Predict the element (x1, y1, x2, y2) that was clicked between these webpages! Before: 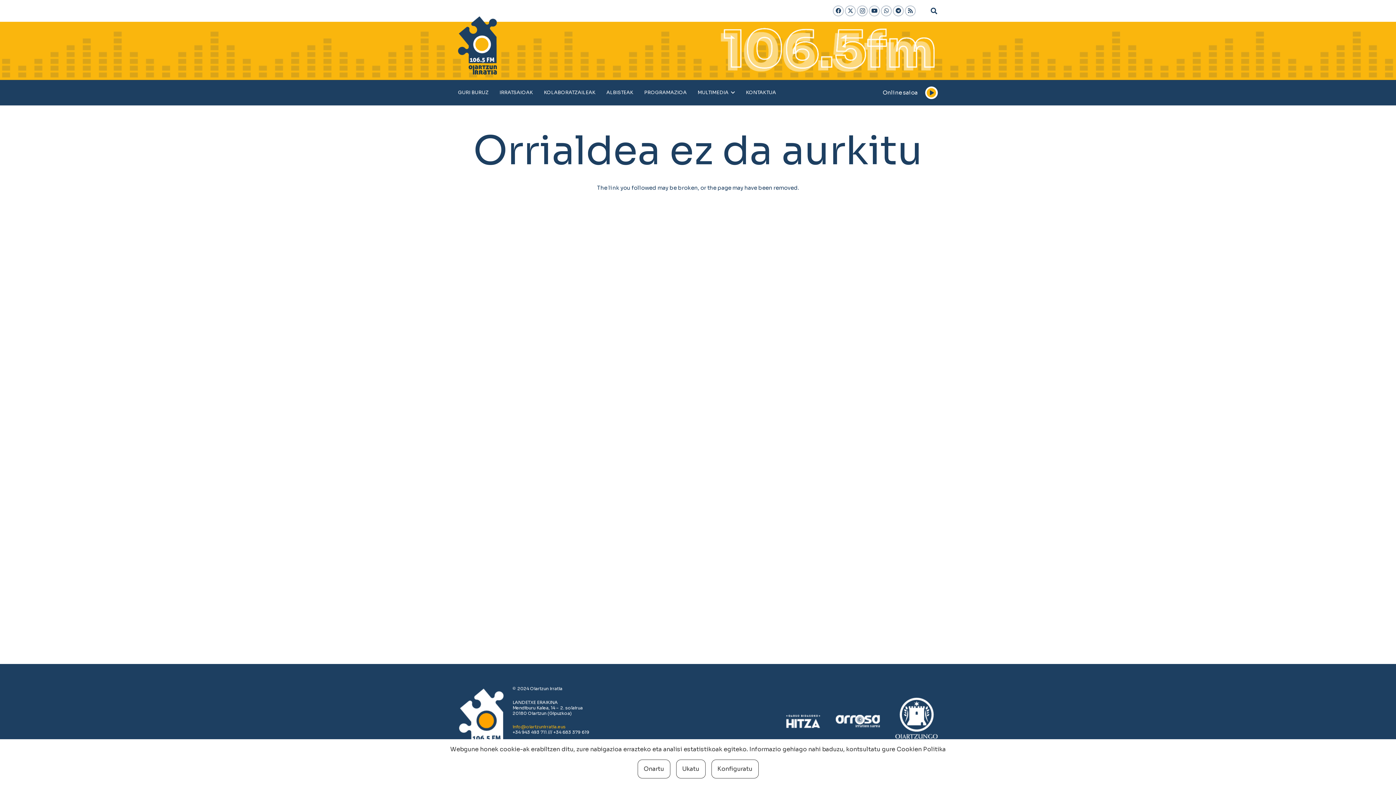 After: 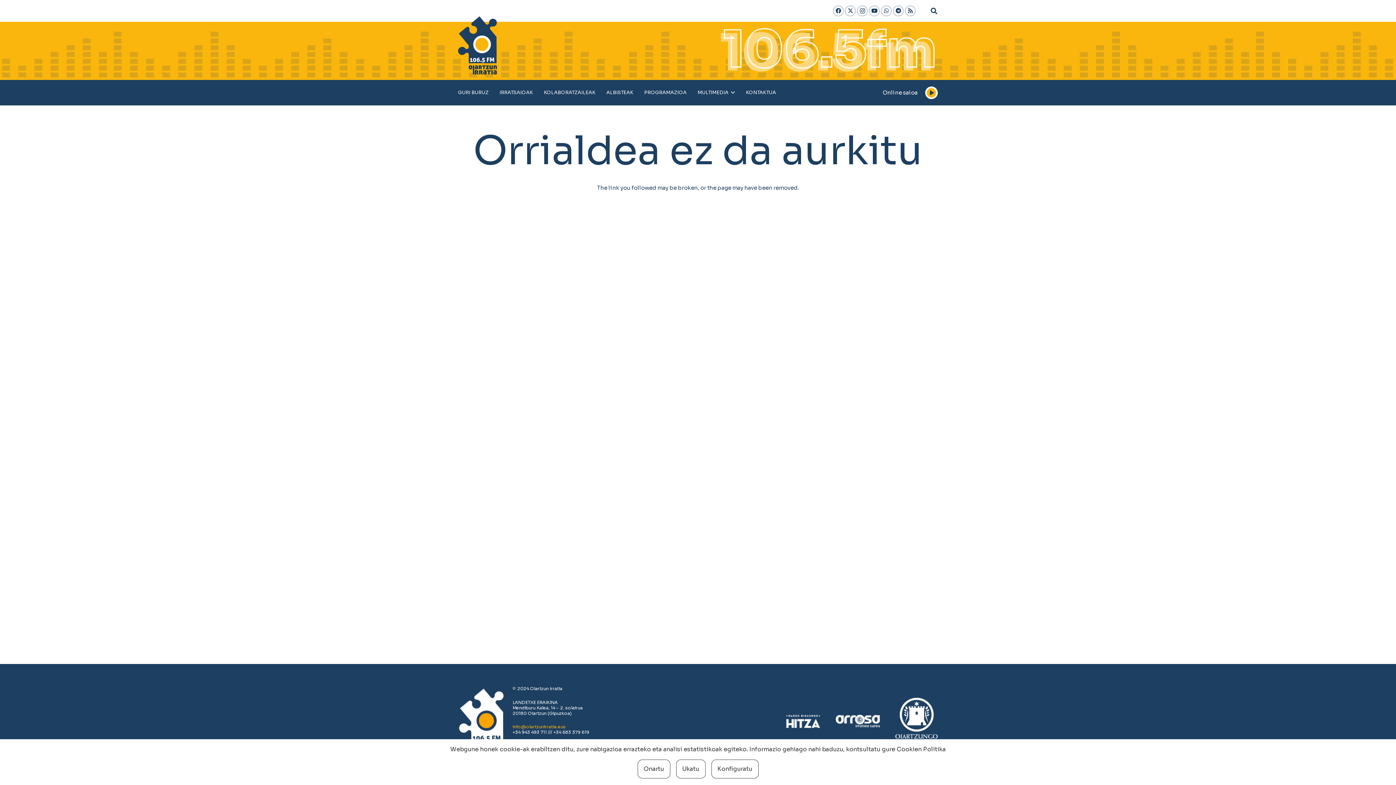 Action: label: OB HITZA logo BERRIA 2024 bbox: (786, 714, 820, 728)